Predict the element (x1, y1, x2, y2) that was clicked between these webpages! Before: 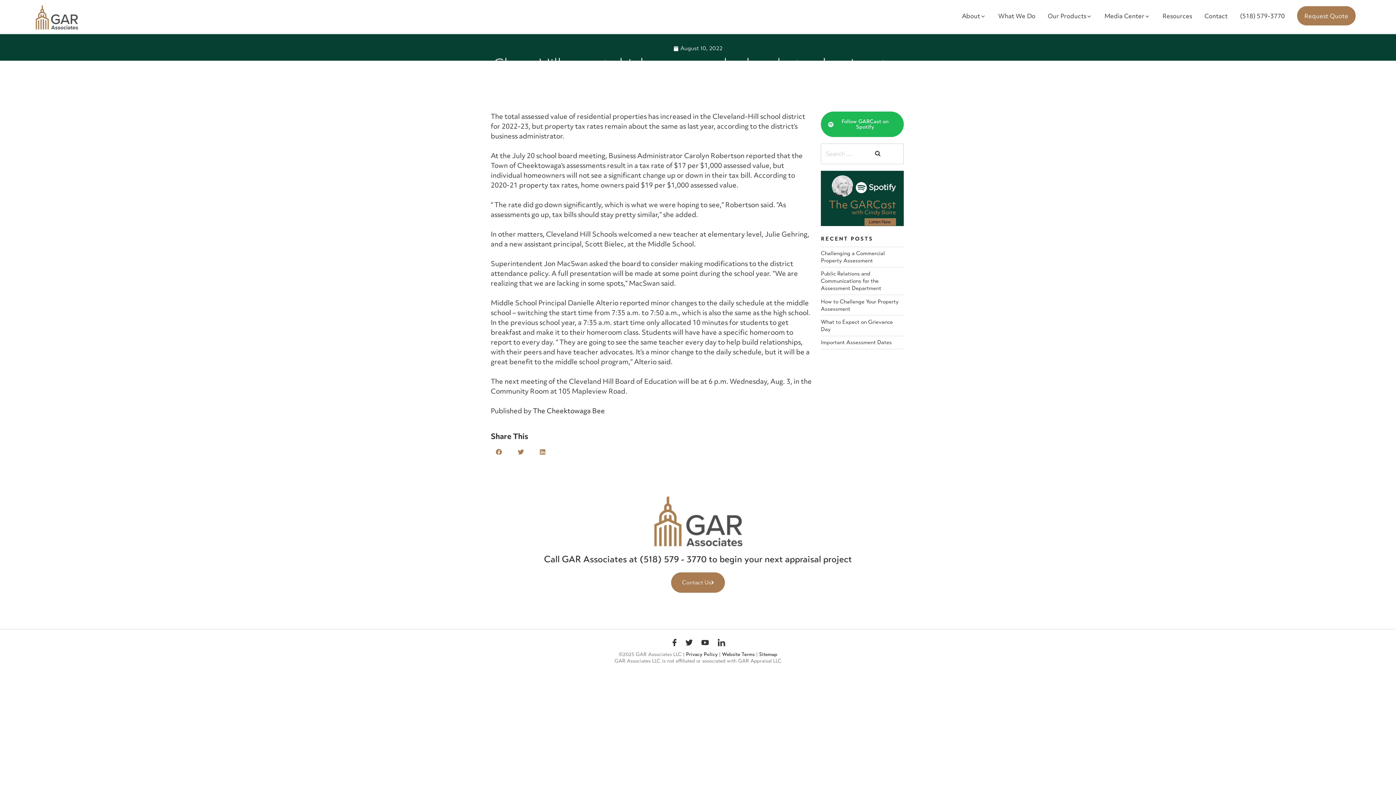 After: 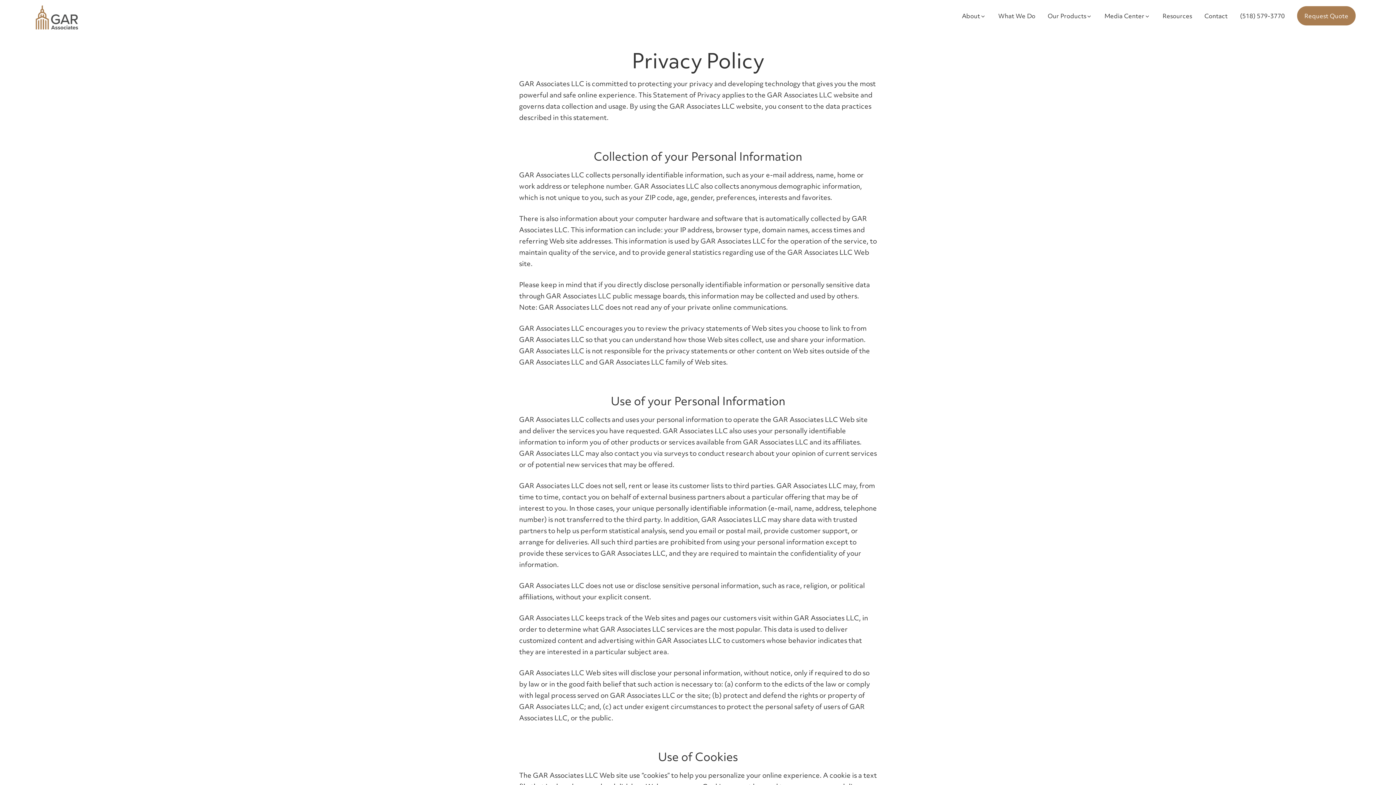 Action: bbox: (686, 651, 717, 657) label: Privacy Policy